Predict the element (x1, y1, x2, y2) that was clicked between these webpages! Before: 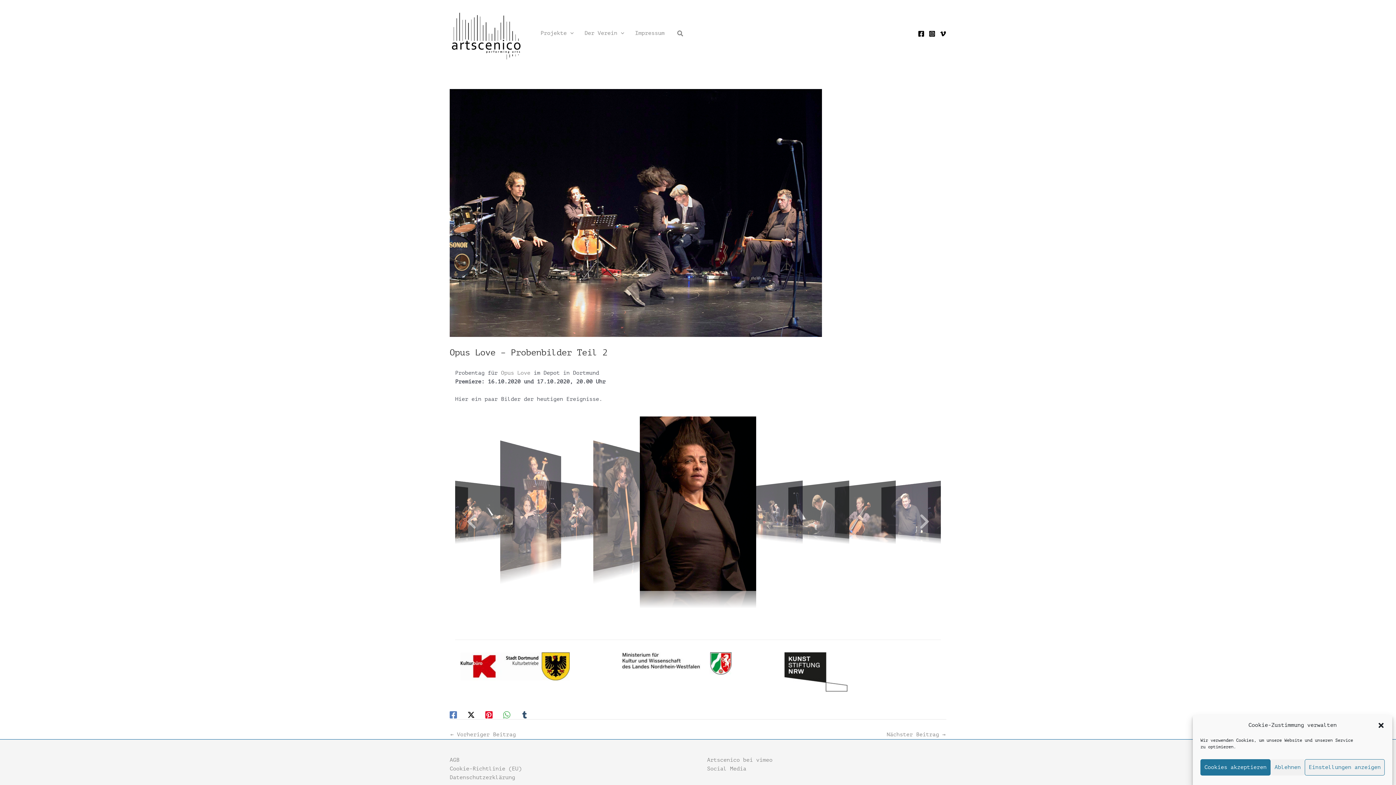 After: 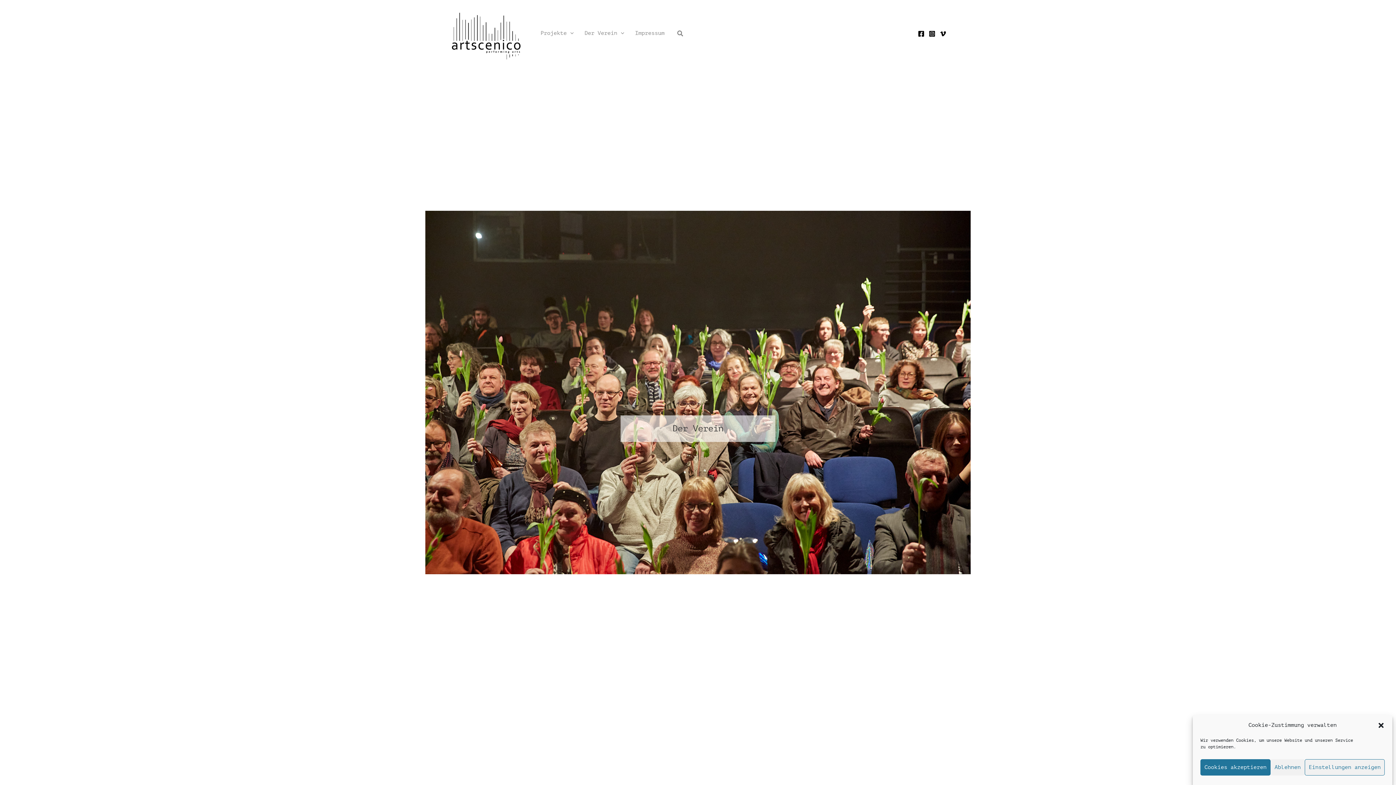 Action: label: Der Verein bbox: (579, 19, 629, 48)